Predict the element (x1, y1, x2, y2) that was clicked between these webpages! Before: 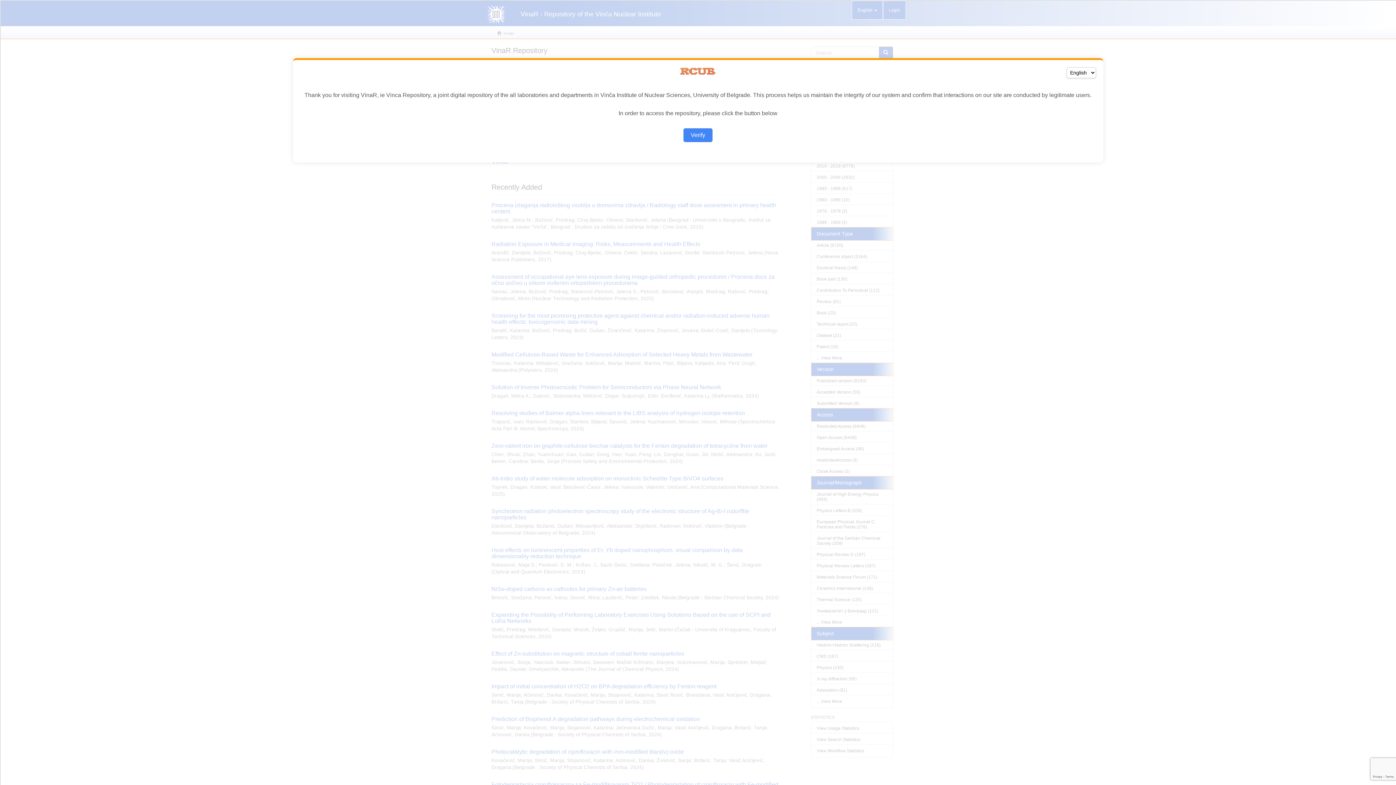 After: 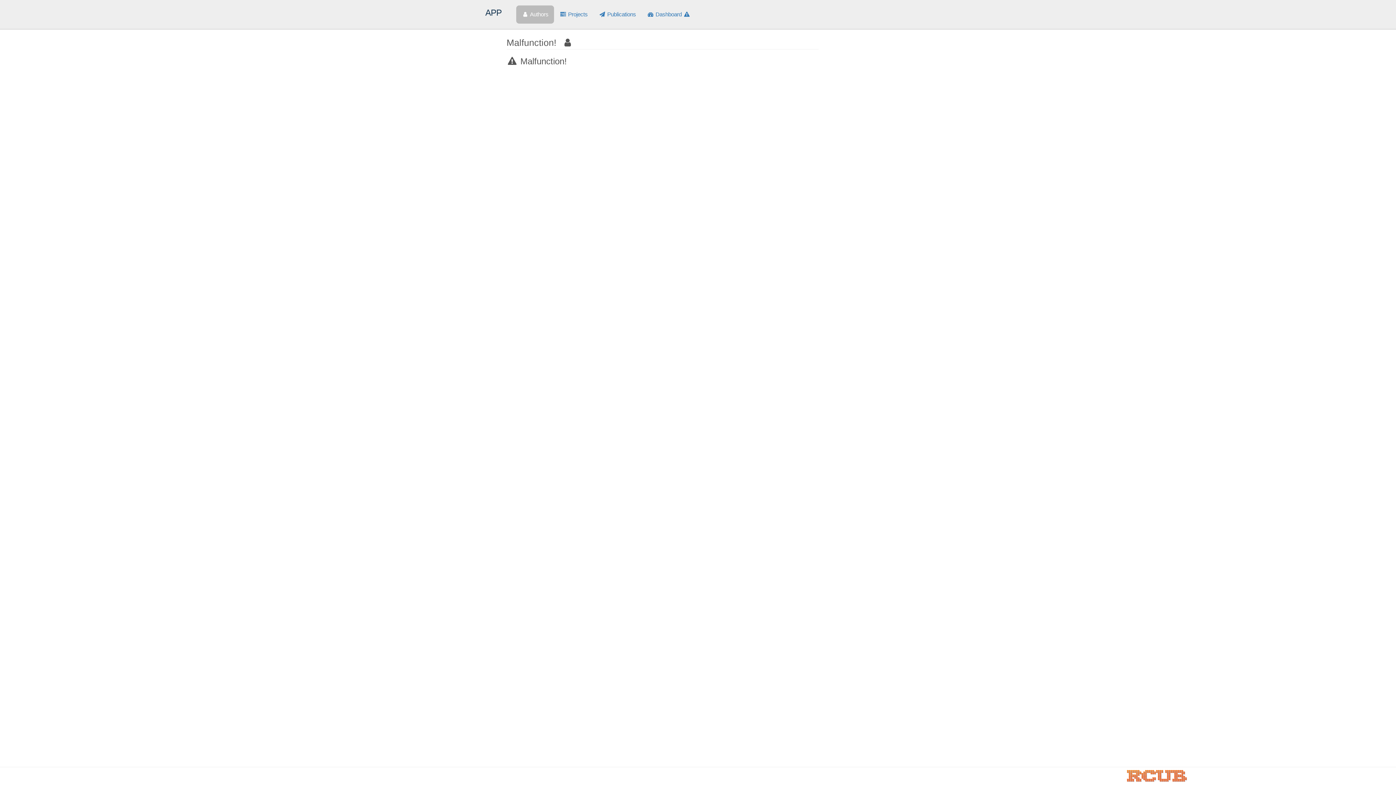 Action: bbox: (683, 128, 712, 142) label: Verify